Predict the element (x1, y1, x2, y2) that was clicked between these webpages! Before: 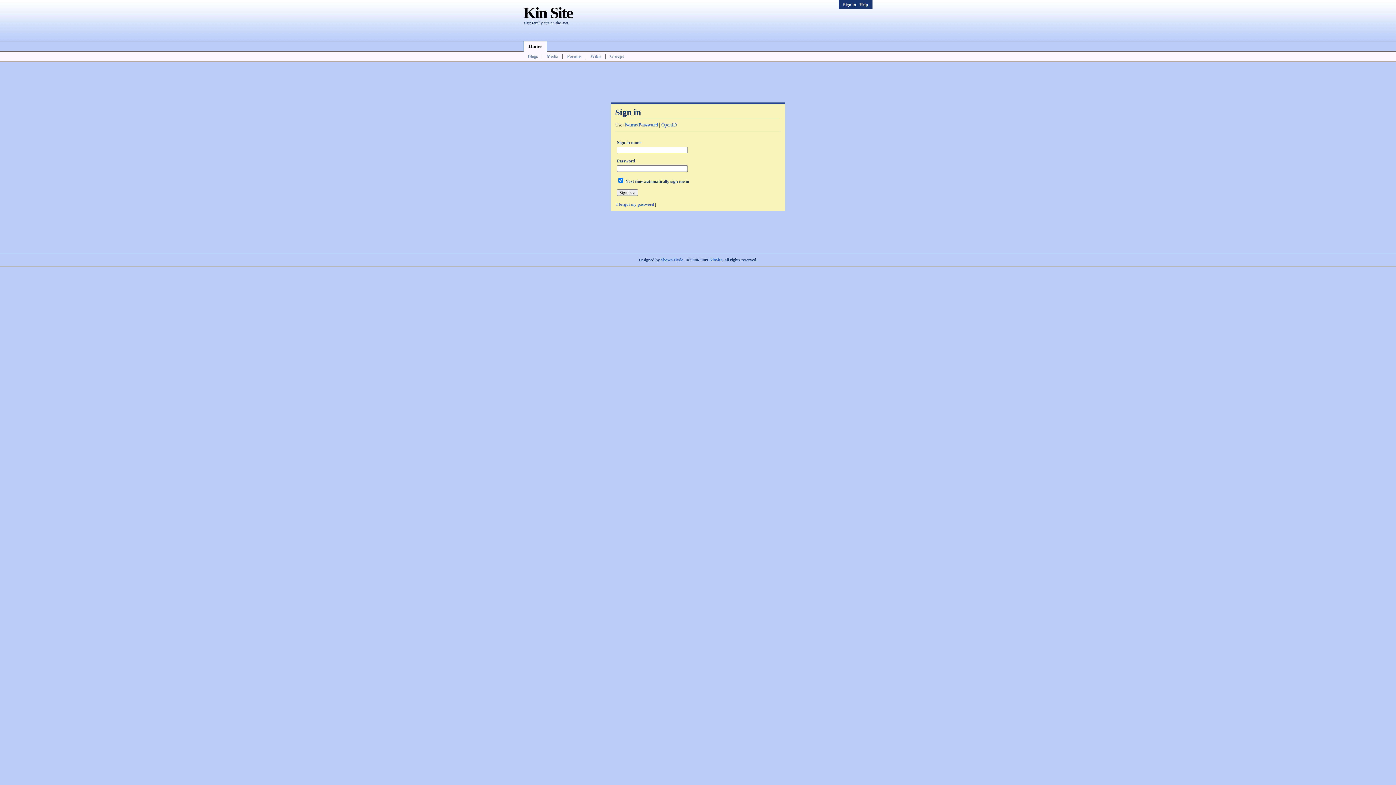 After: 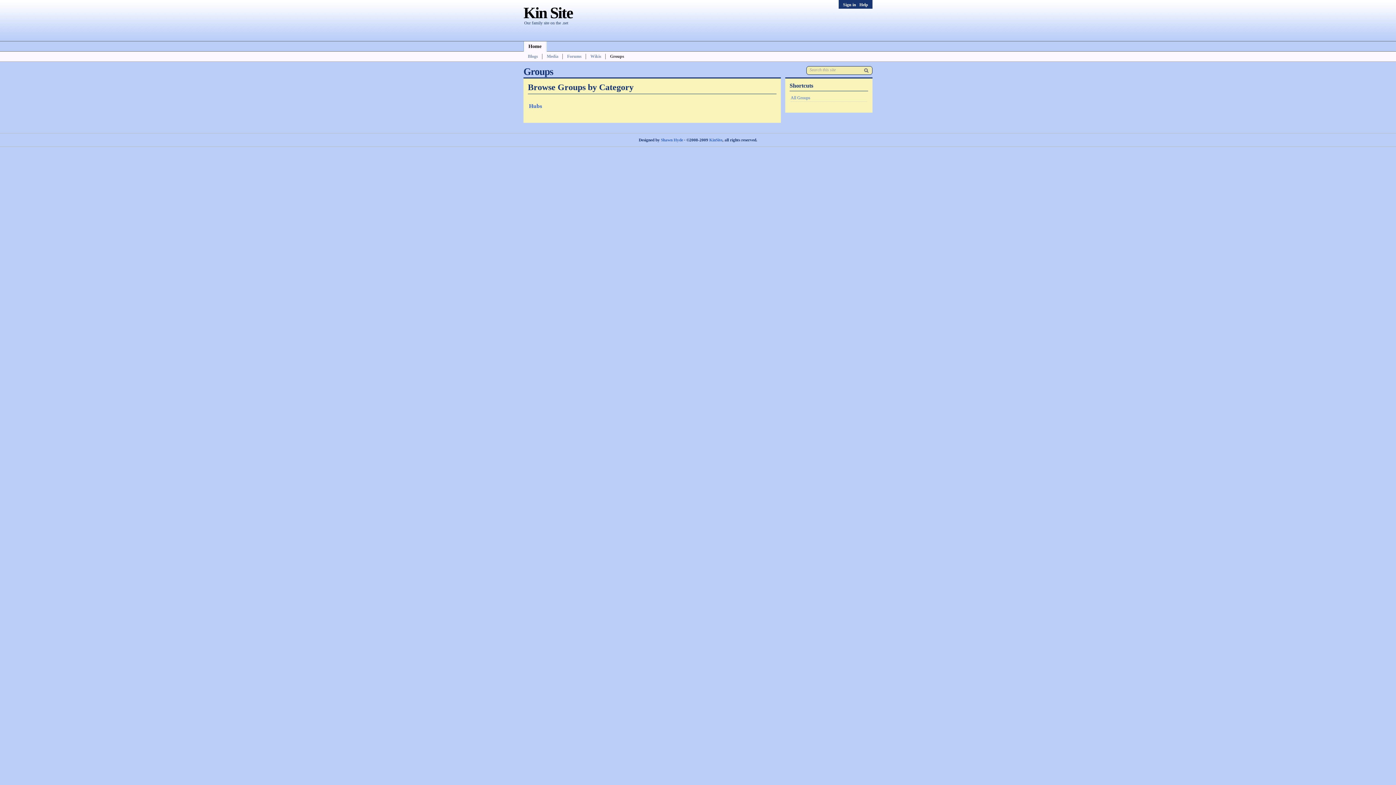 Action: label: Groups bbox: (605, 53, 628, 59)